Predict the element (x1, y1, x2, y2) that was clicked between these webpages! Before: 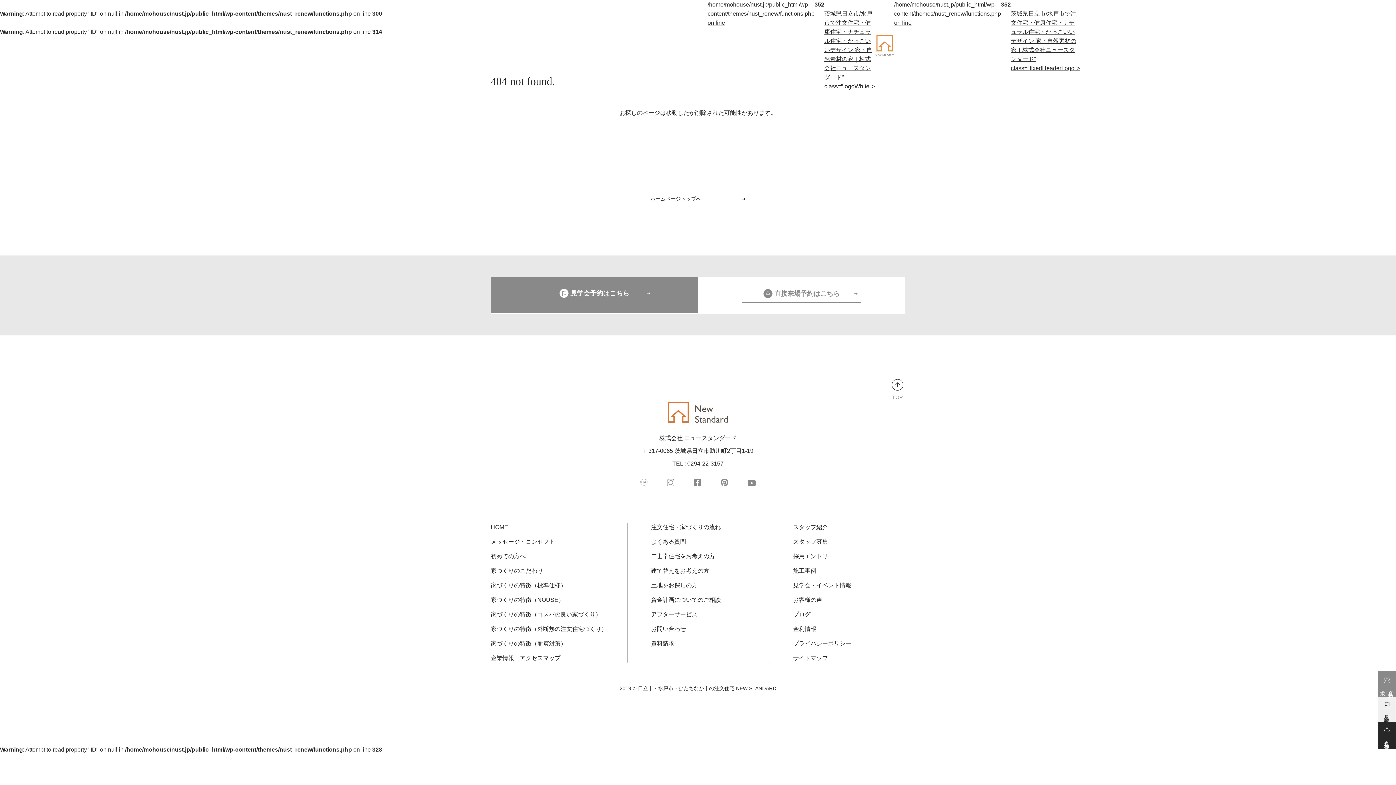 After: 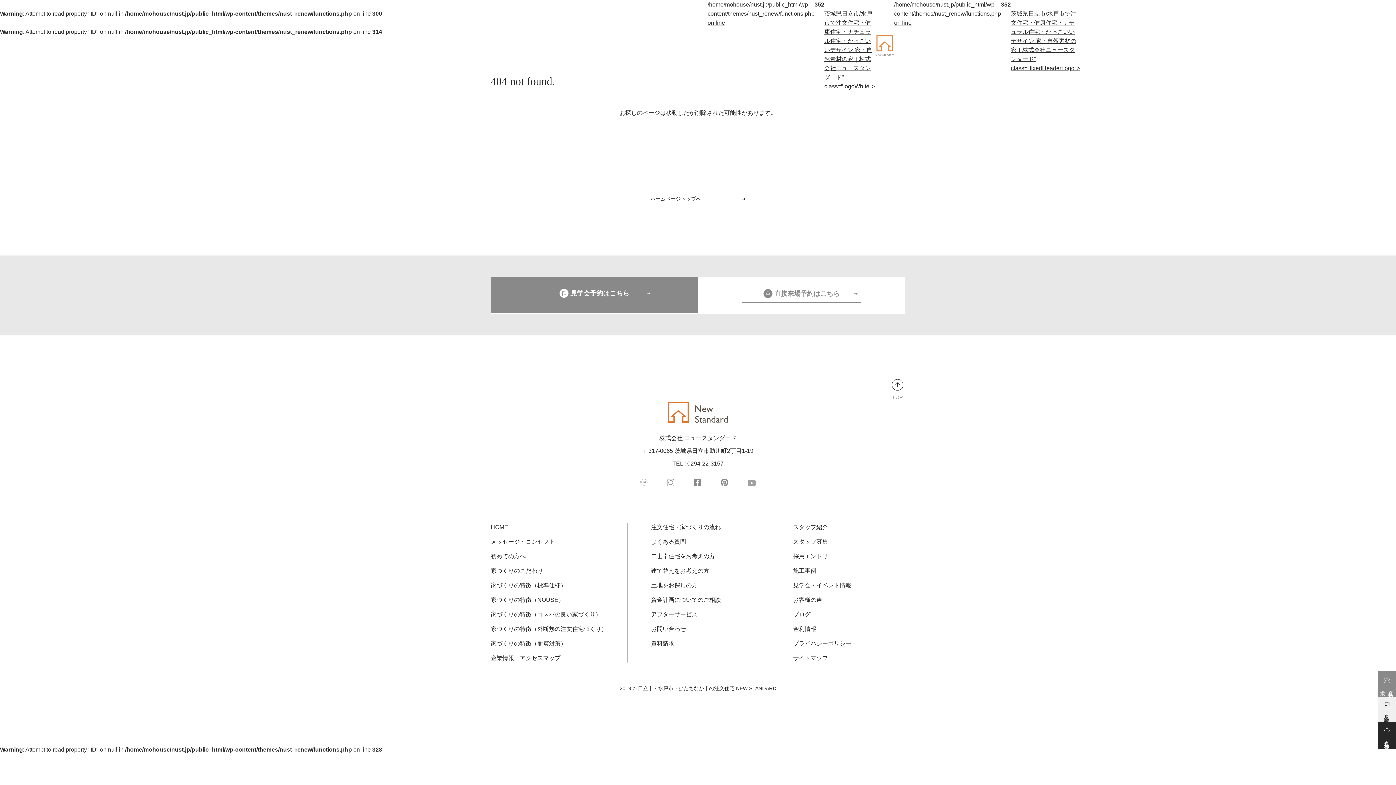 Action: bbox: (748, 478, 756, 484)